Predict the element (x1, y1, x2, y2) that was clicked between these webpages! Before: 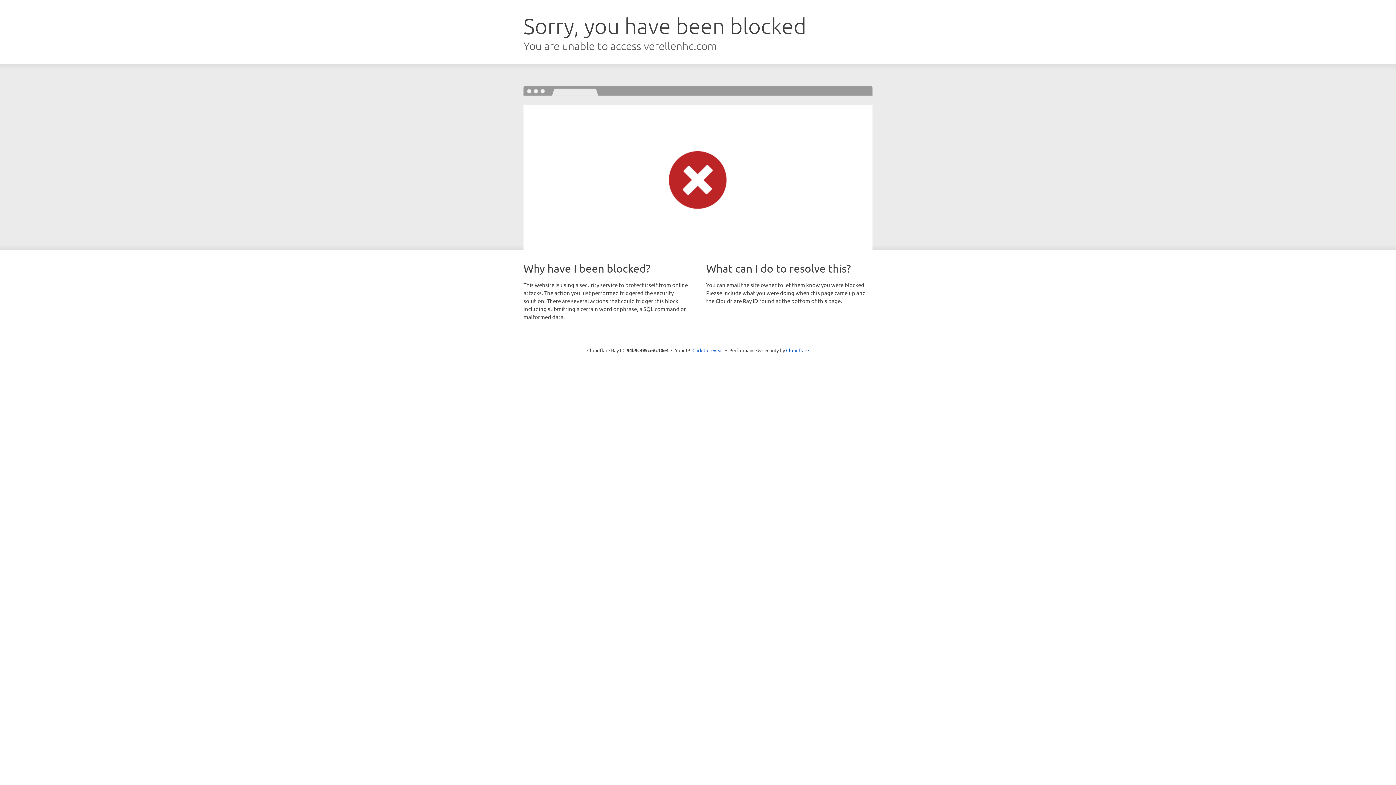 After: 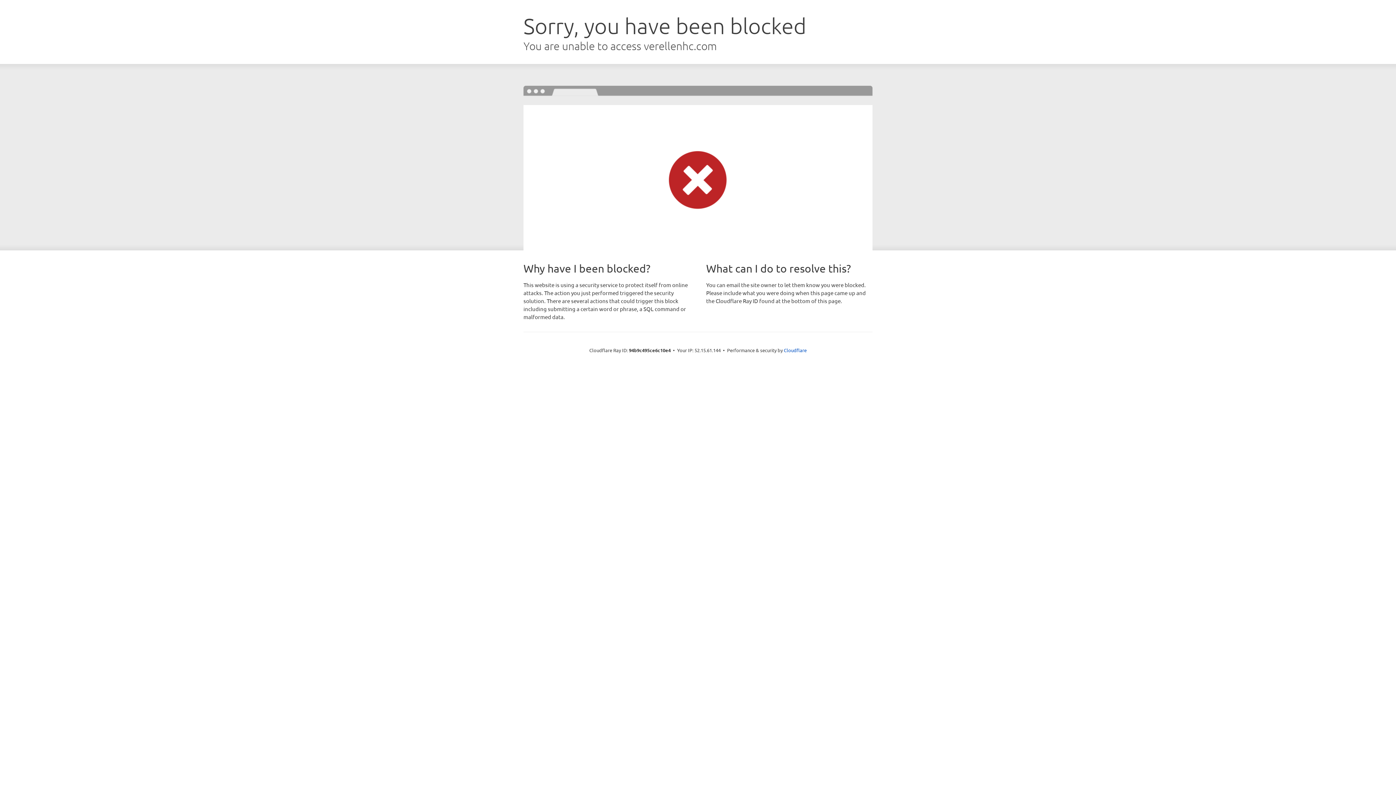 Action: bbox: (692, 346, 723, 353) label: Click to reveal